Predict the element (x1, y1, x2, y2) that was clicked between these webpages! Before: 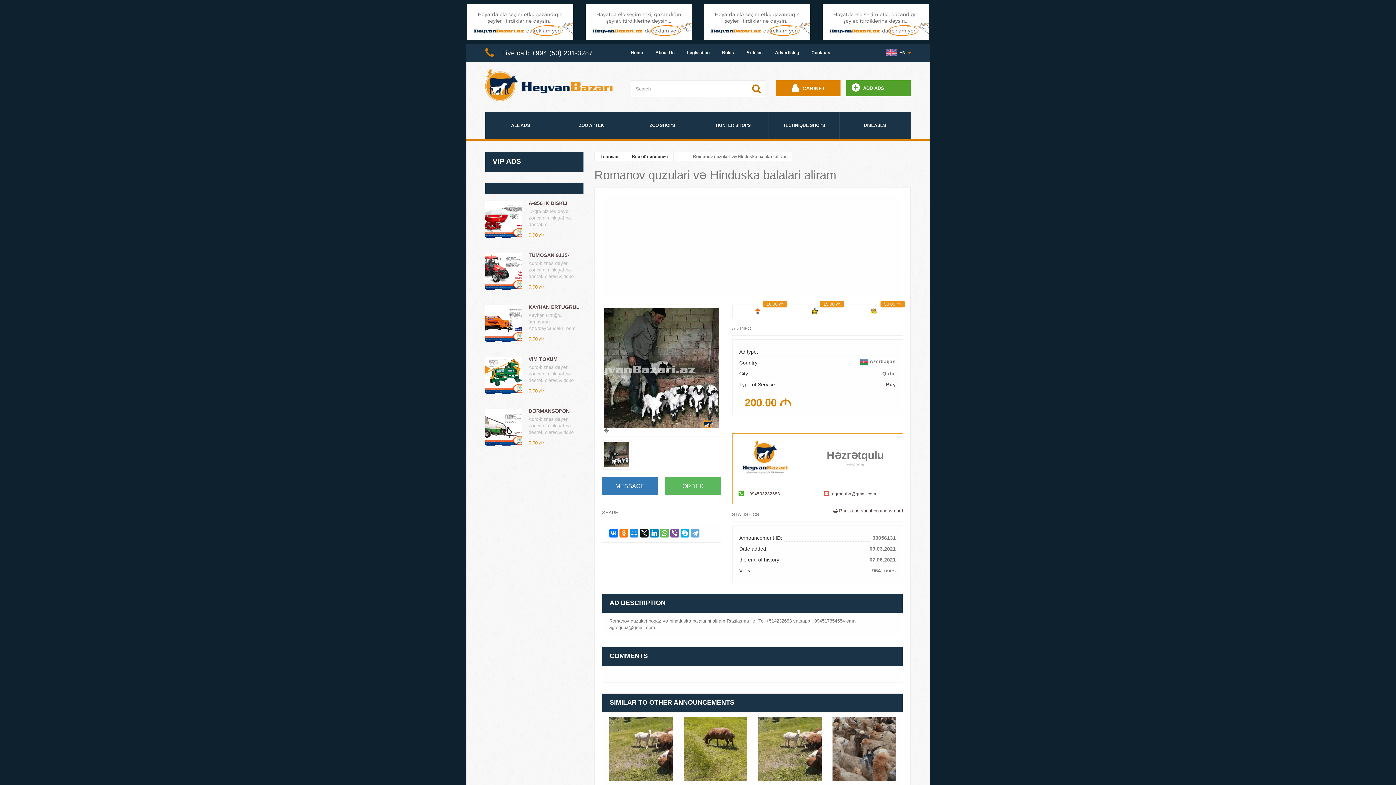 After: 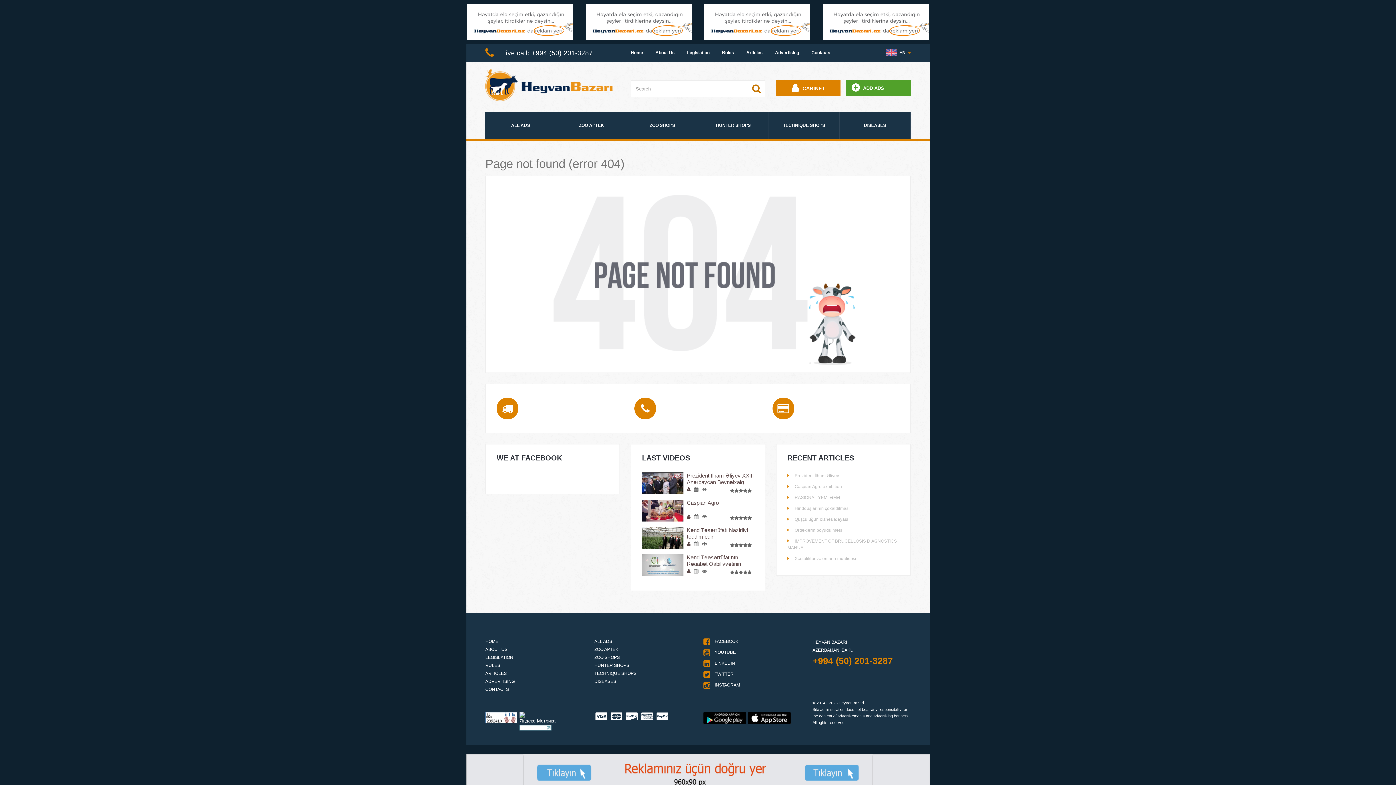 Action: bbox: (585, 3, 692, 41)